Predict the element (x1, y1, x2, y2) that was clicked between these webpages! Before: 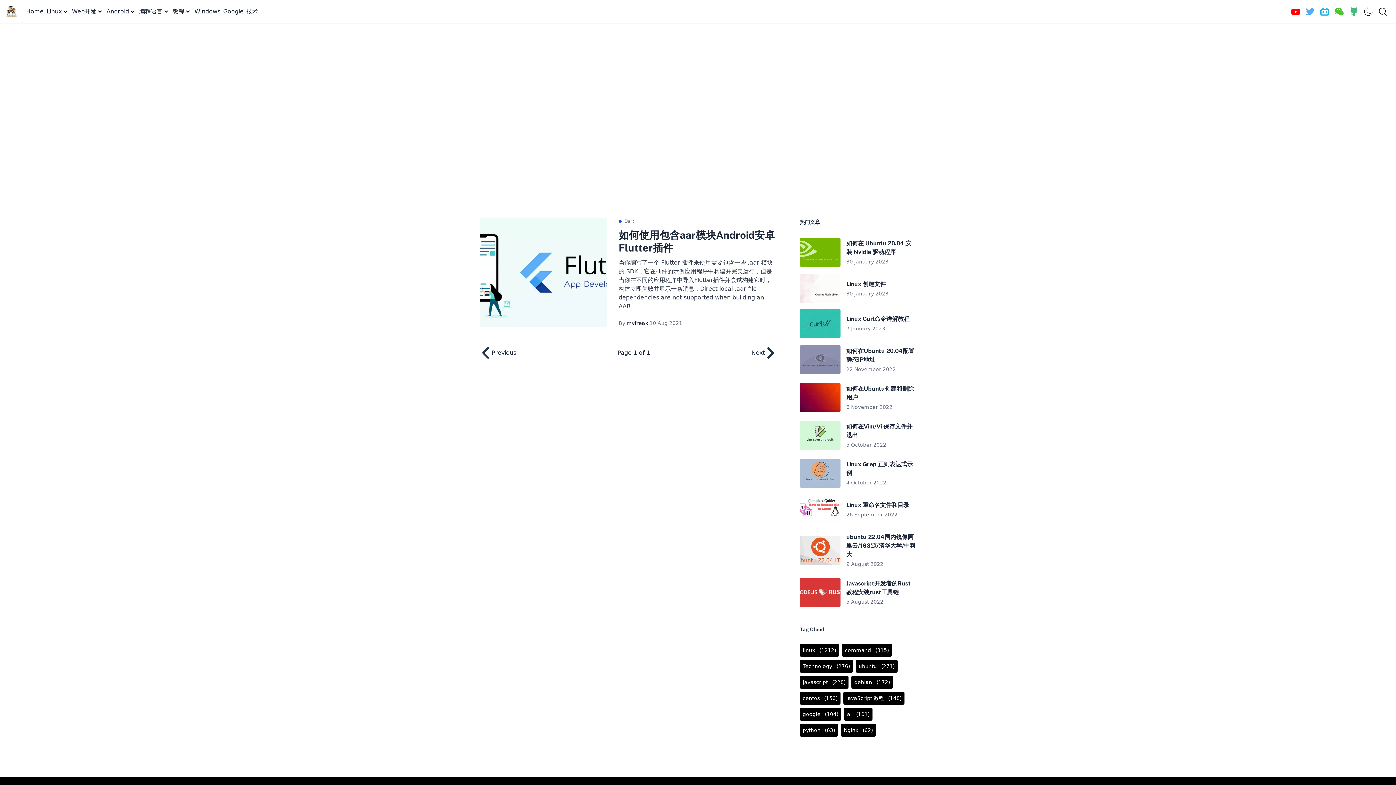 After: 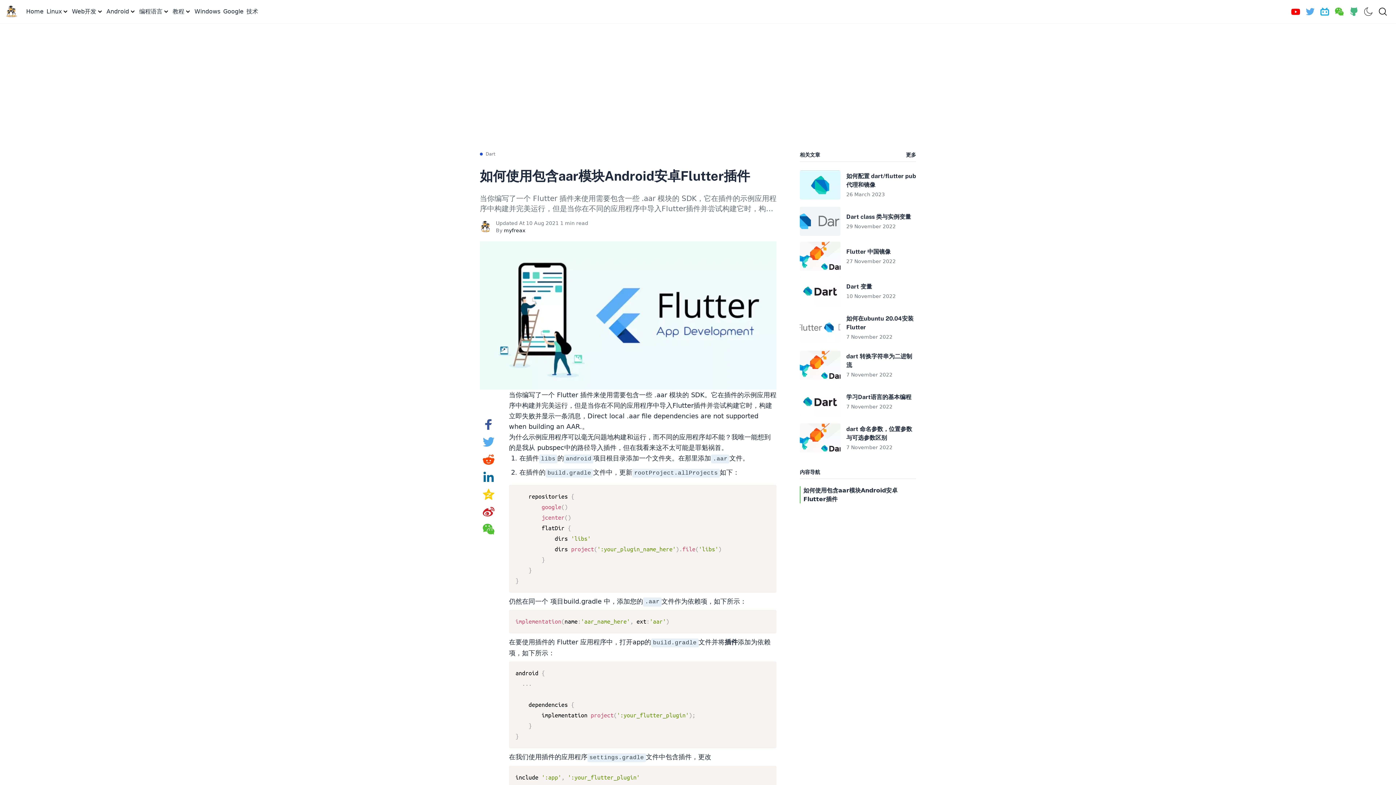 Action: bbox: (480, 218, 607, 326)